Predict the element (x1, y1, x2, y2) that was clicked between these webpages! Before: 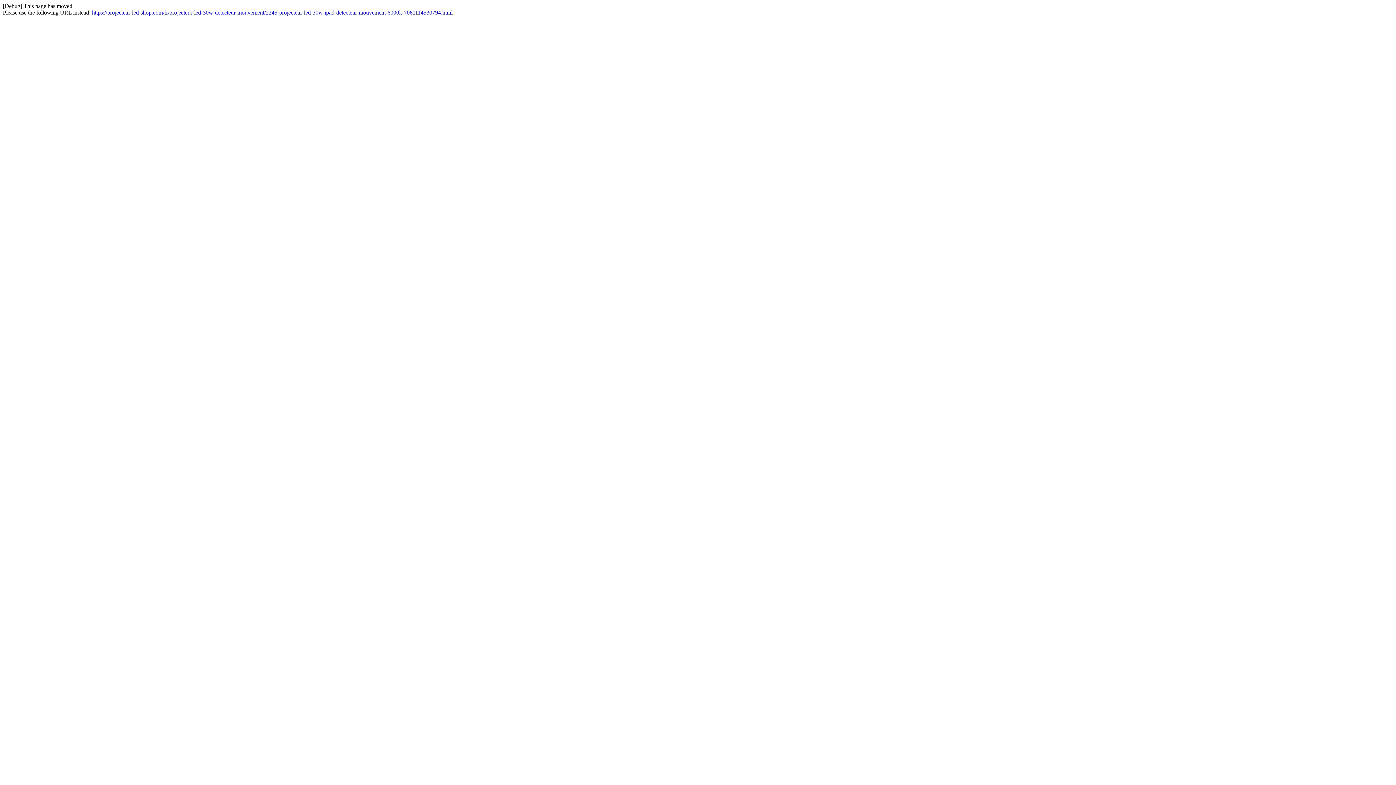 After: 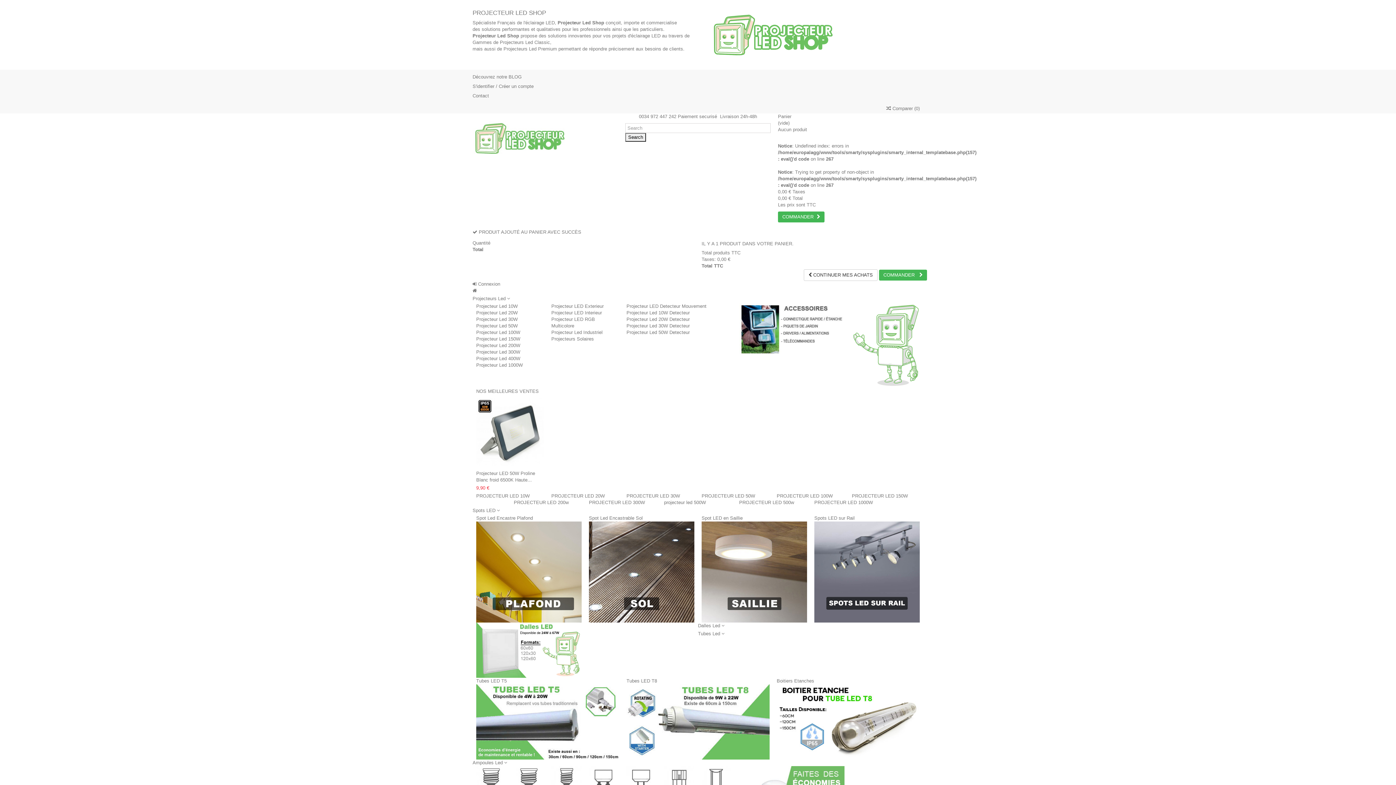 Action: bbox: (92, 9, 452, 15) label: https://projecteur-led-shop.com/fr/projecteur-led-30w-detecteur-mouvement/2245-projecteur-led-30w-ipad-detecteur-mouvement-6000k-7061114530794.html